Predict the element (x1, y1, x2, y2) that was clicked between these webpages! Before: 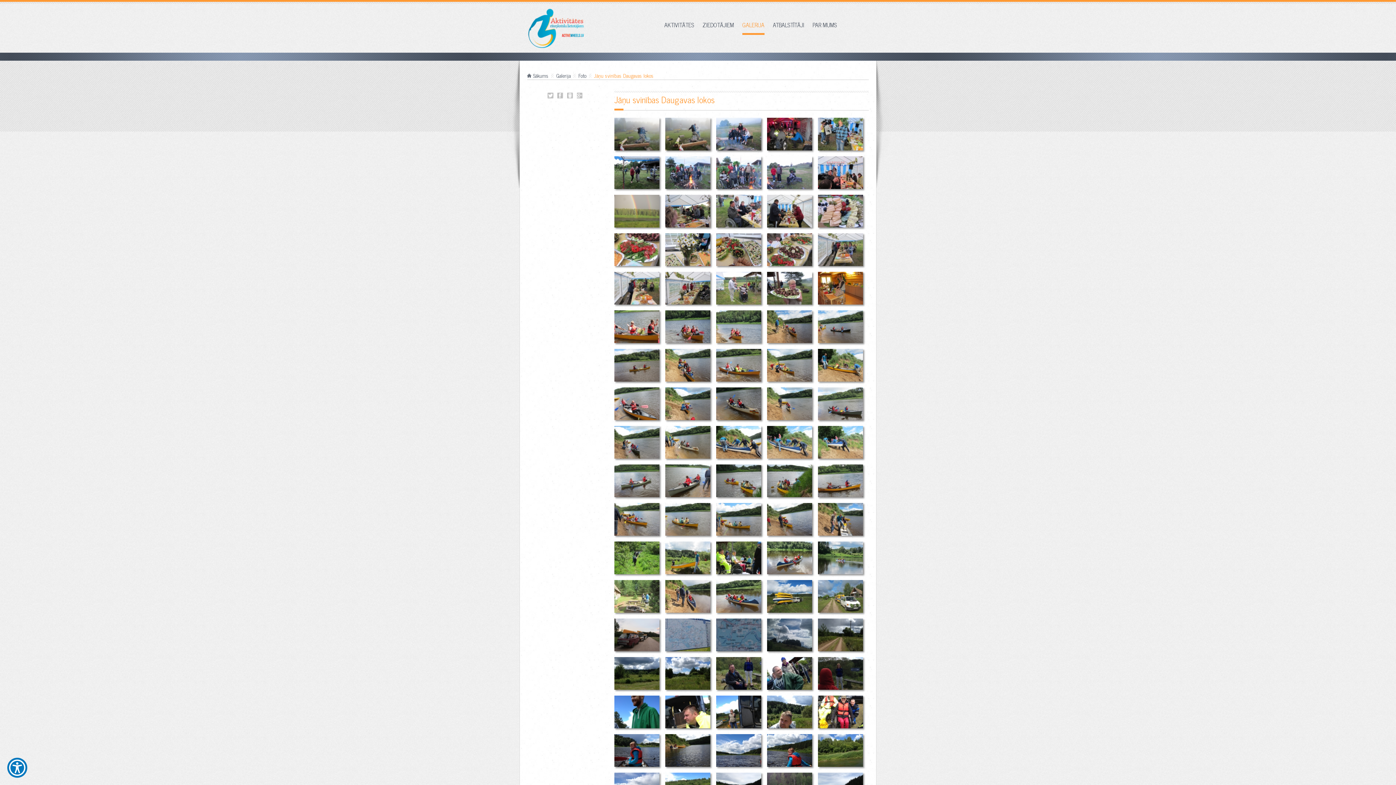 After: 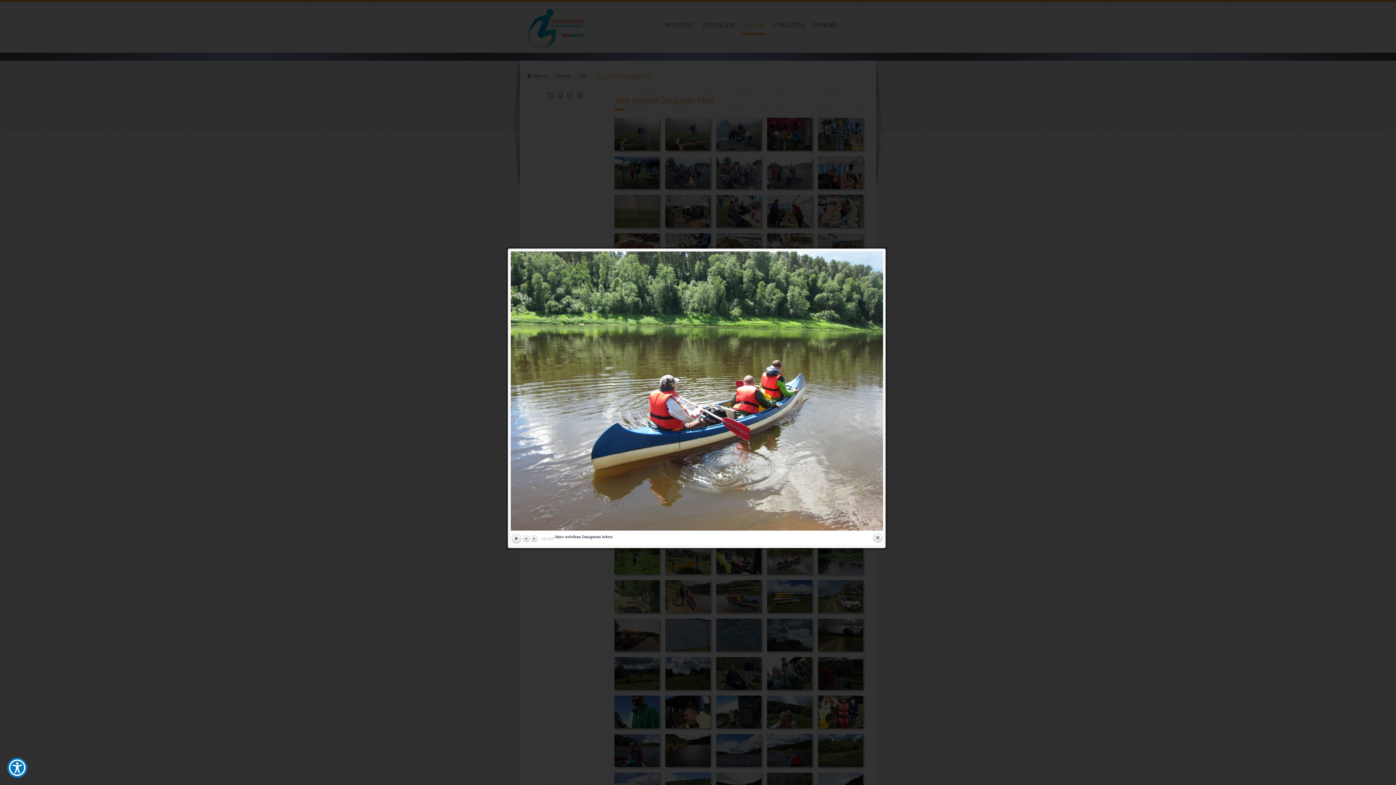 Action: bbox: (767, 555, 812, 560)